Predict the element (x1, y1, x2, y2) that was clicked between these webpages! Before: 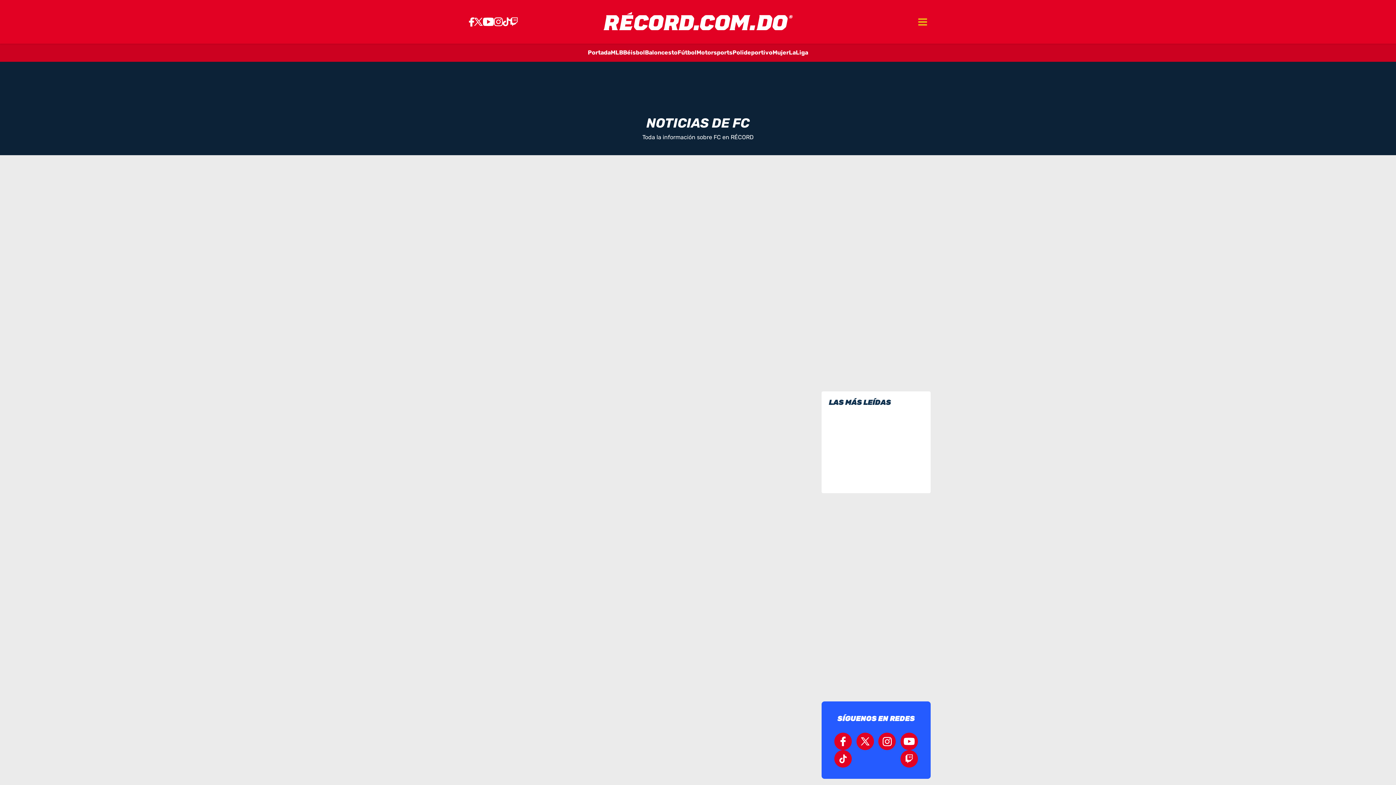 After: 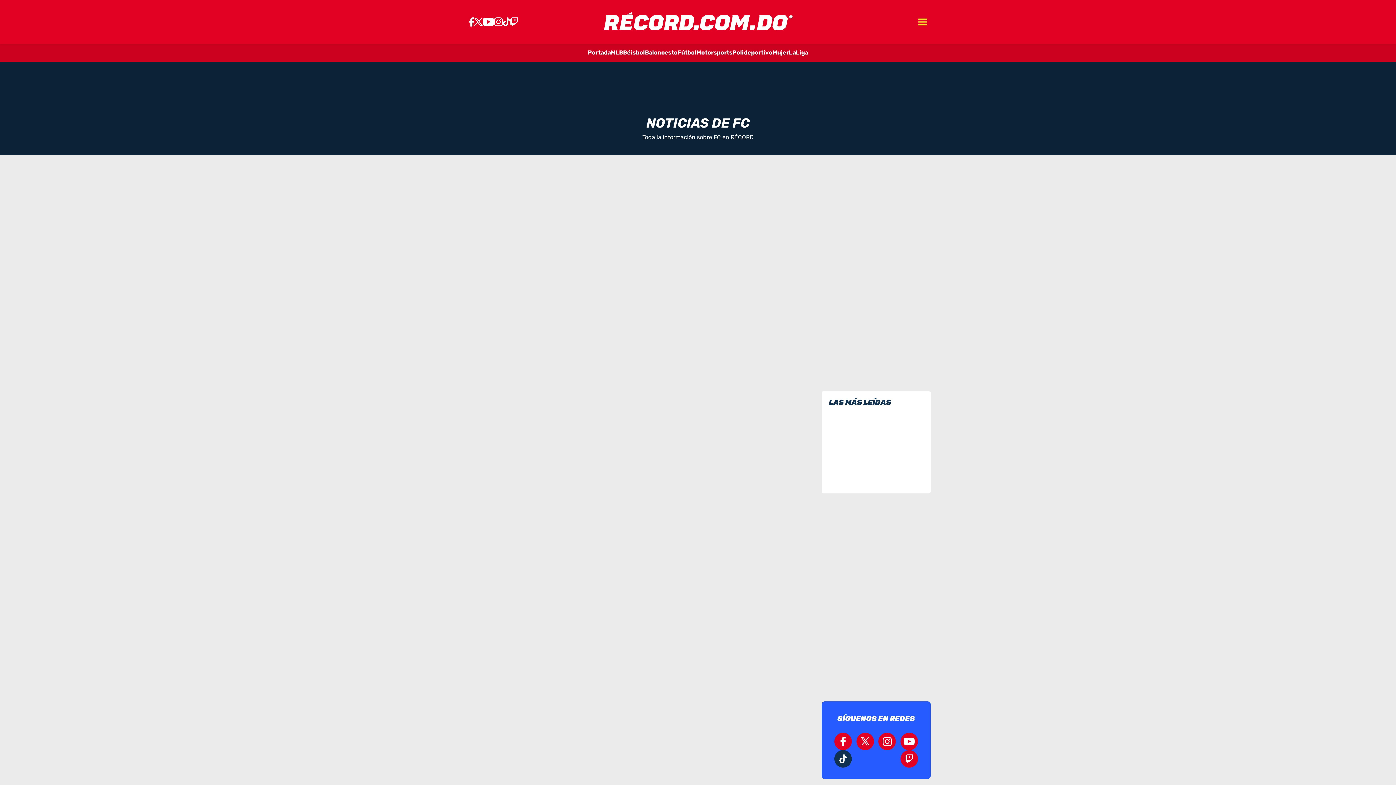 Action: bbox: (834, 750, 852, 768)